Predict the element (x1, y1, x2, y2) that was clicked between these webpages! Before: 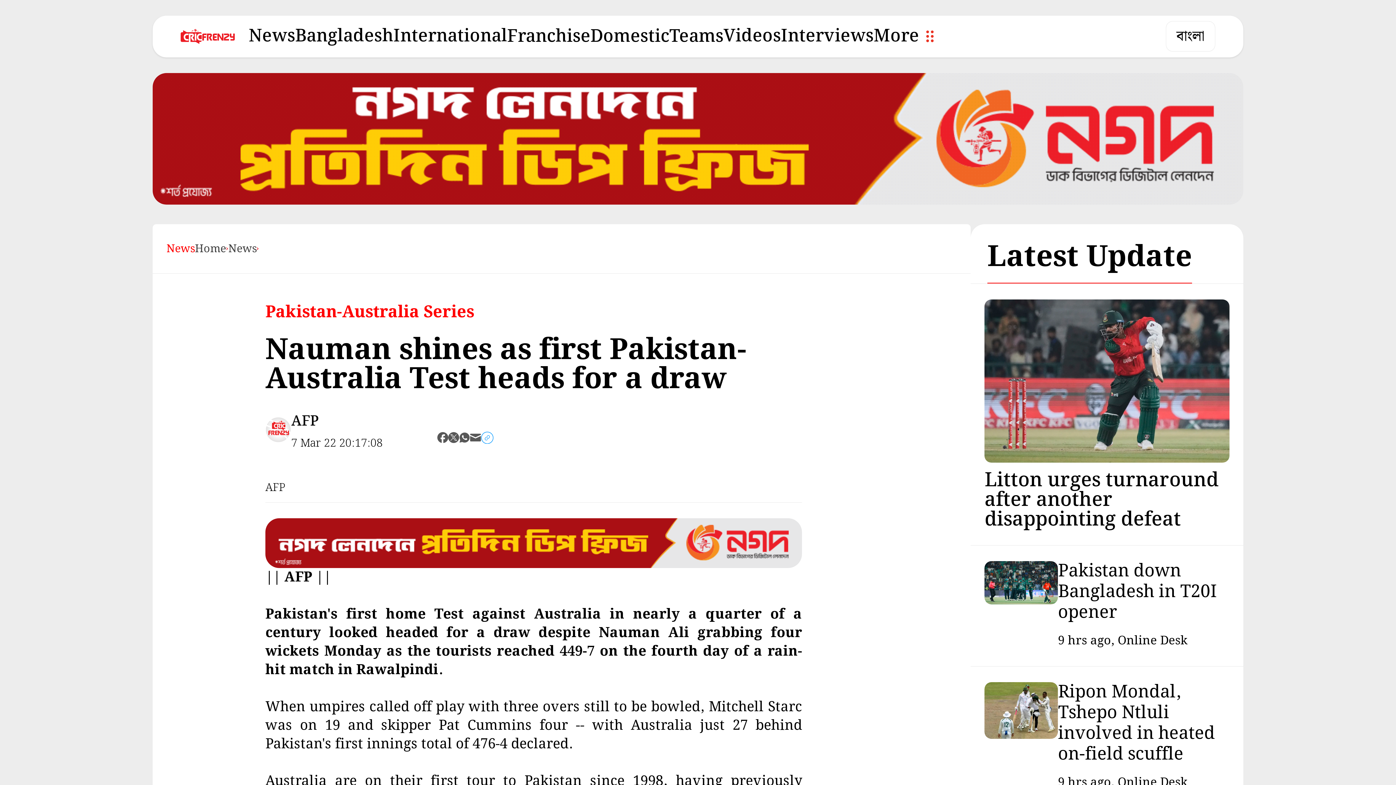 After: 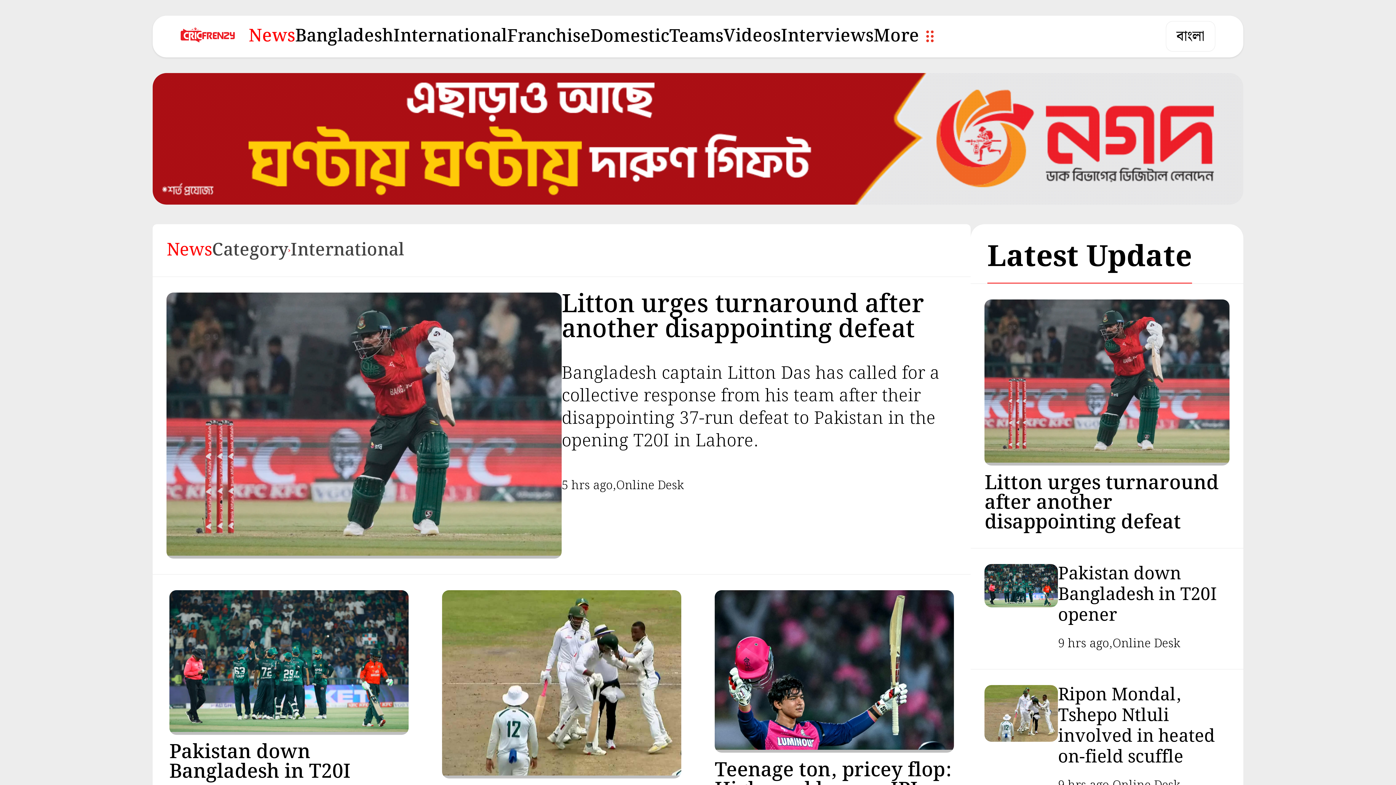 Action: label: News bbox: (248, 22, 295, 50)